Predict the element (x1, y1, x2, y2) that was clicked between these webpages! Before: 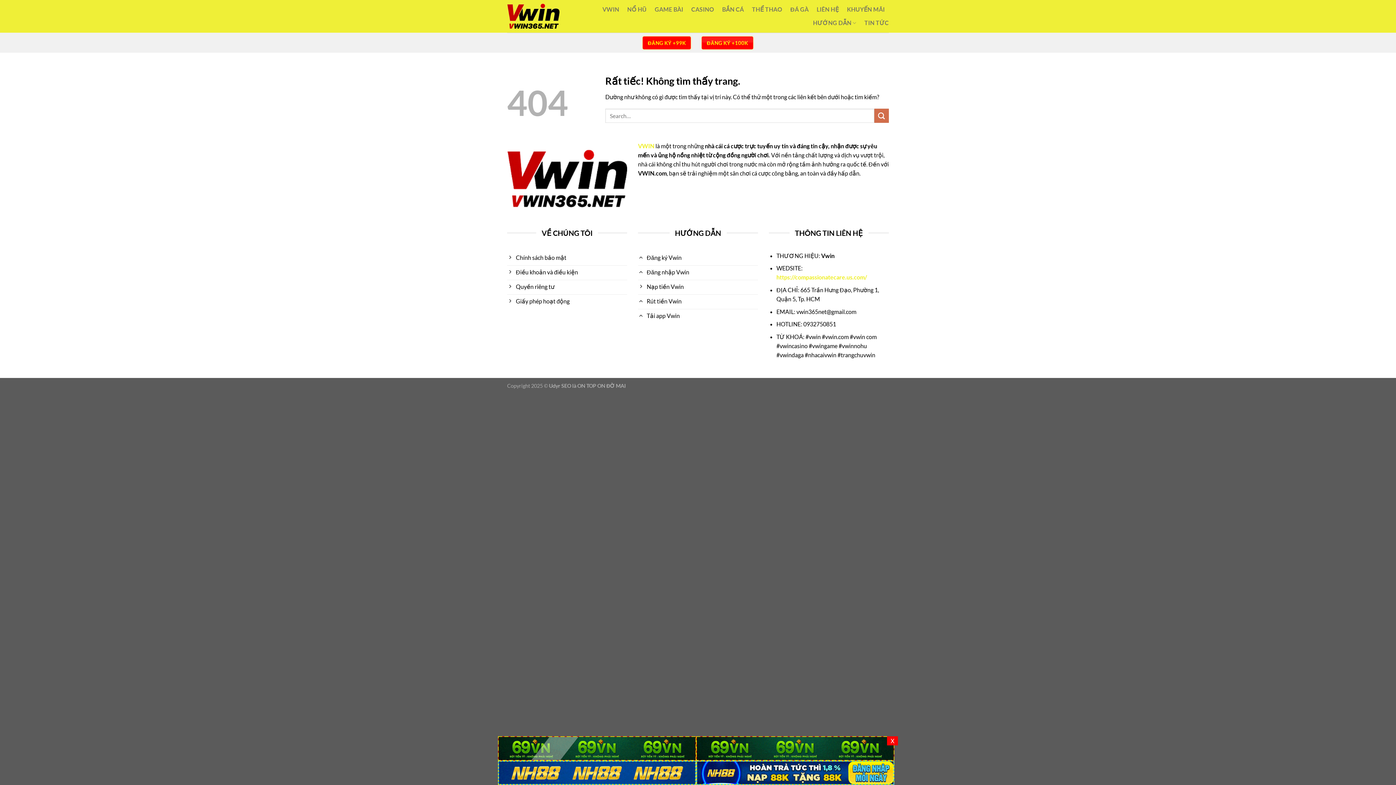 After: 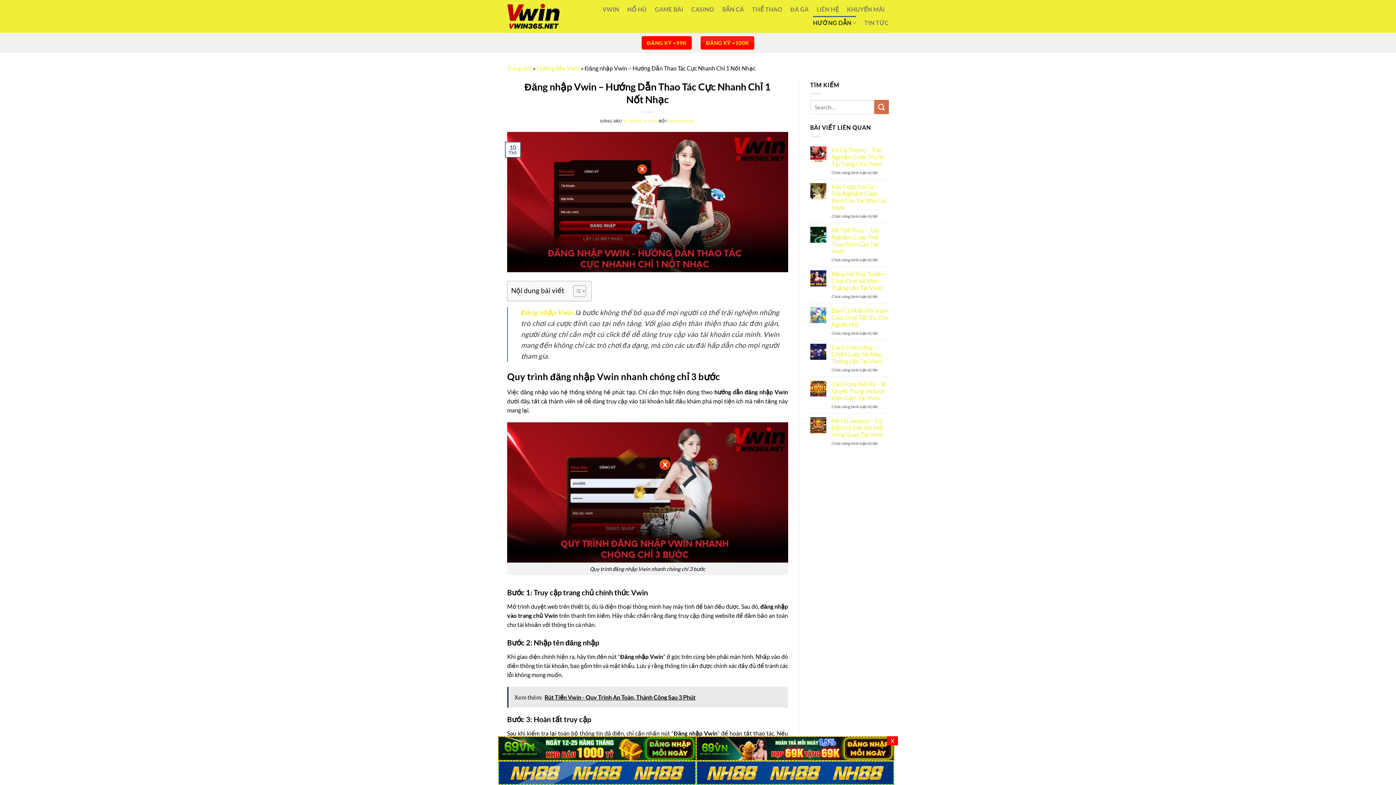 Action: label: Đăng nhập Vwin bbox: (638, 265, 758, 280)